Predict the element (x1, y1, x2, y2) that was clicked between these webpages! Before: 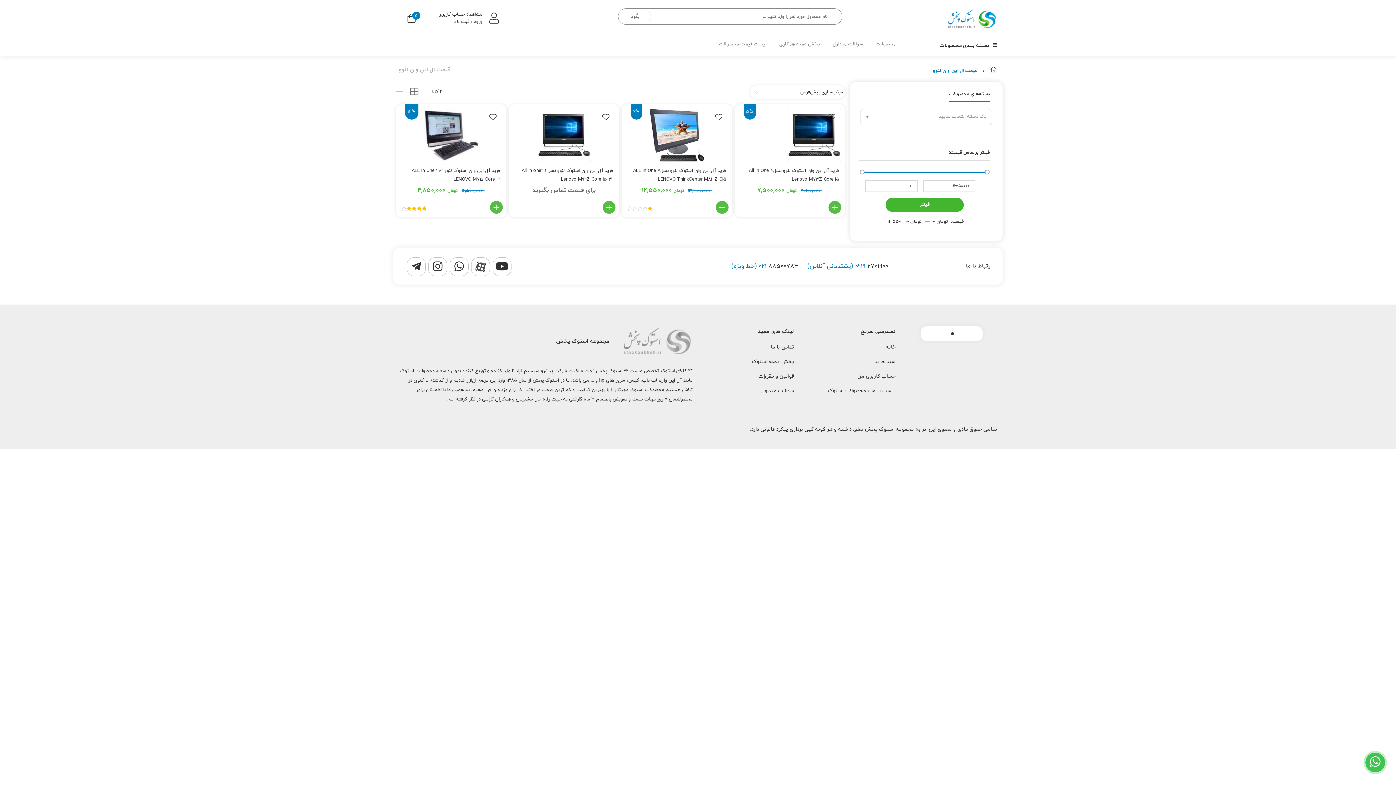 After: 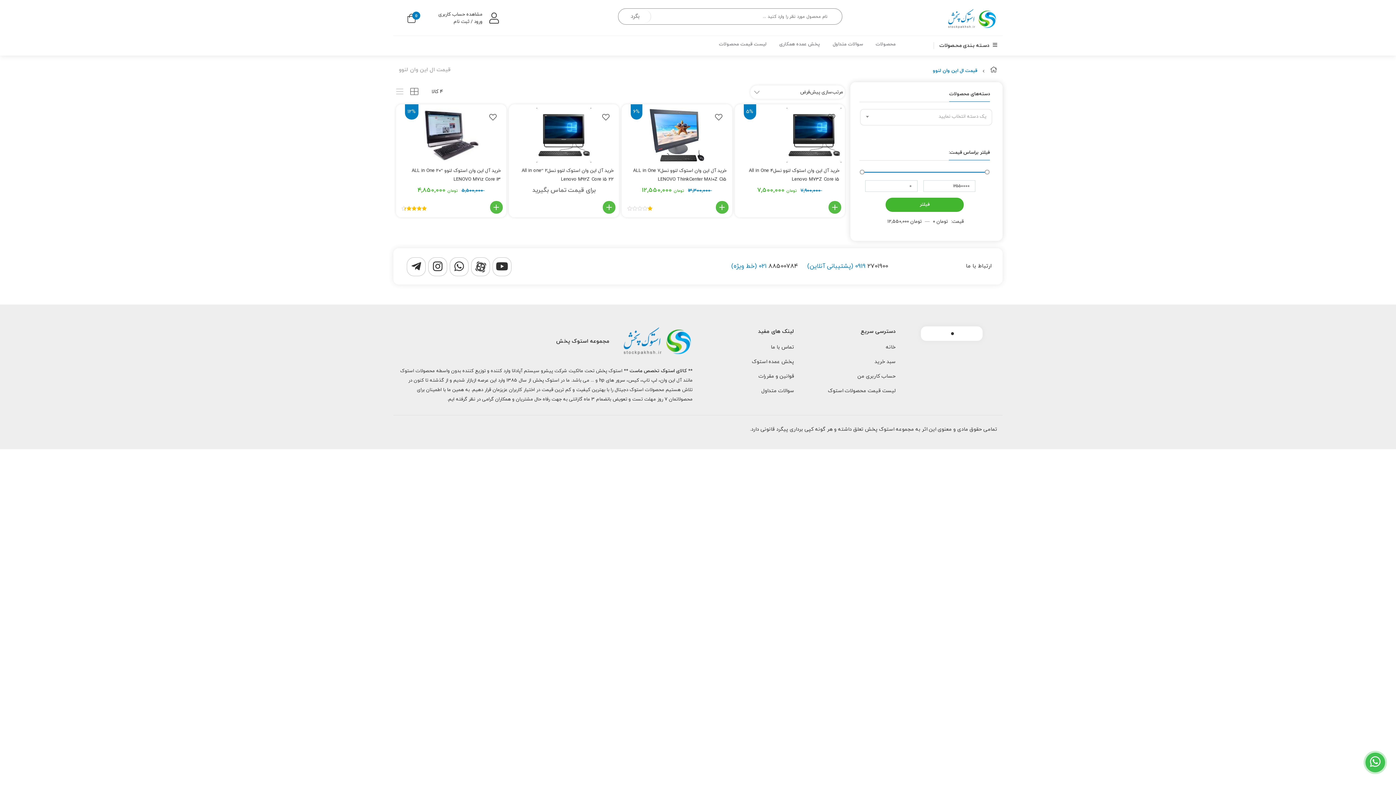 Action: bbox: (951, 332, 954, 335) label: 1 of 0